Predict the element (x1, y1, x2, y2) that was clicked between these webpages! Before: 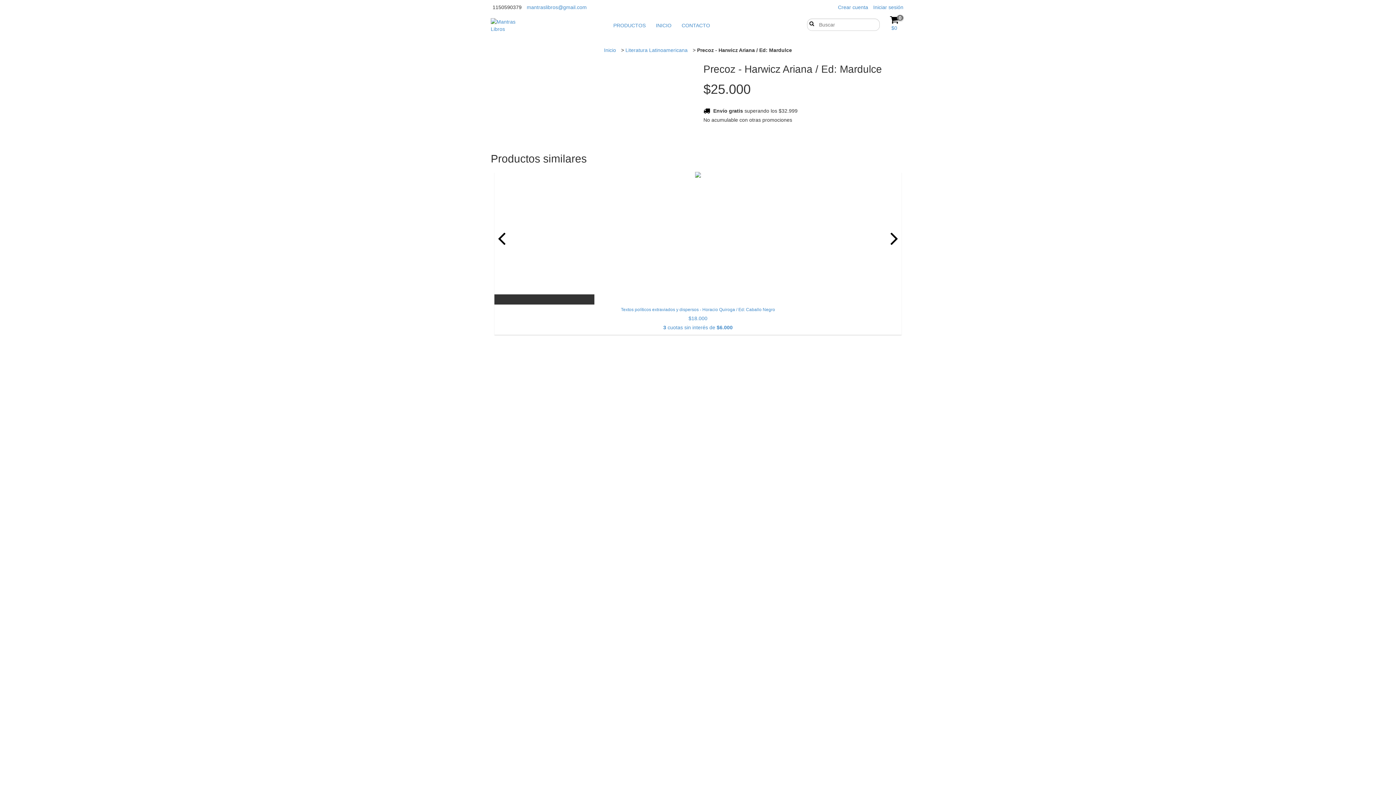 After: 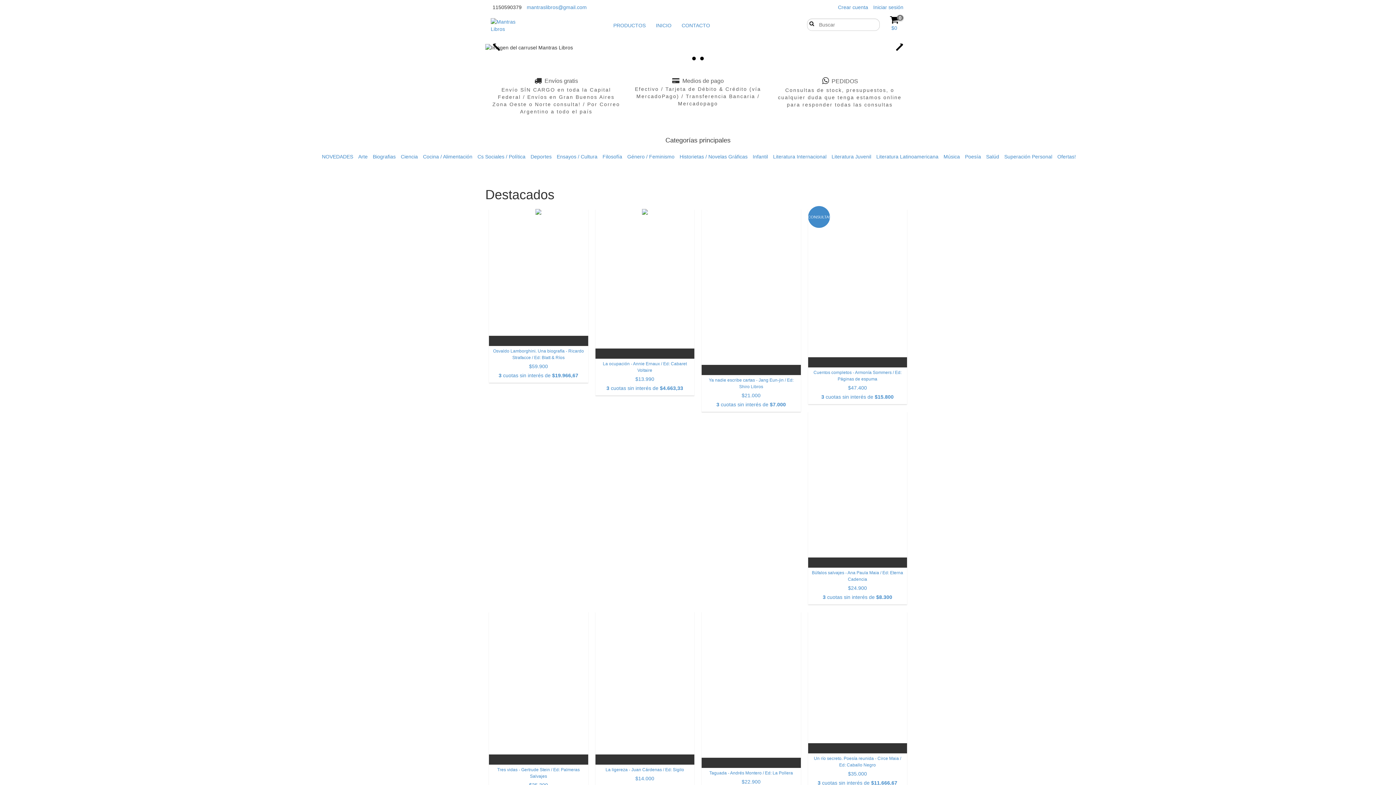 Action: bbox: (490, 18, 518, 32)